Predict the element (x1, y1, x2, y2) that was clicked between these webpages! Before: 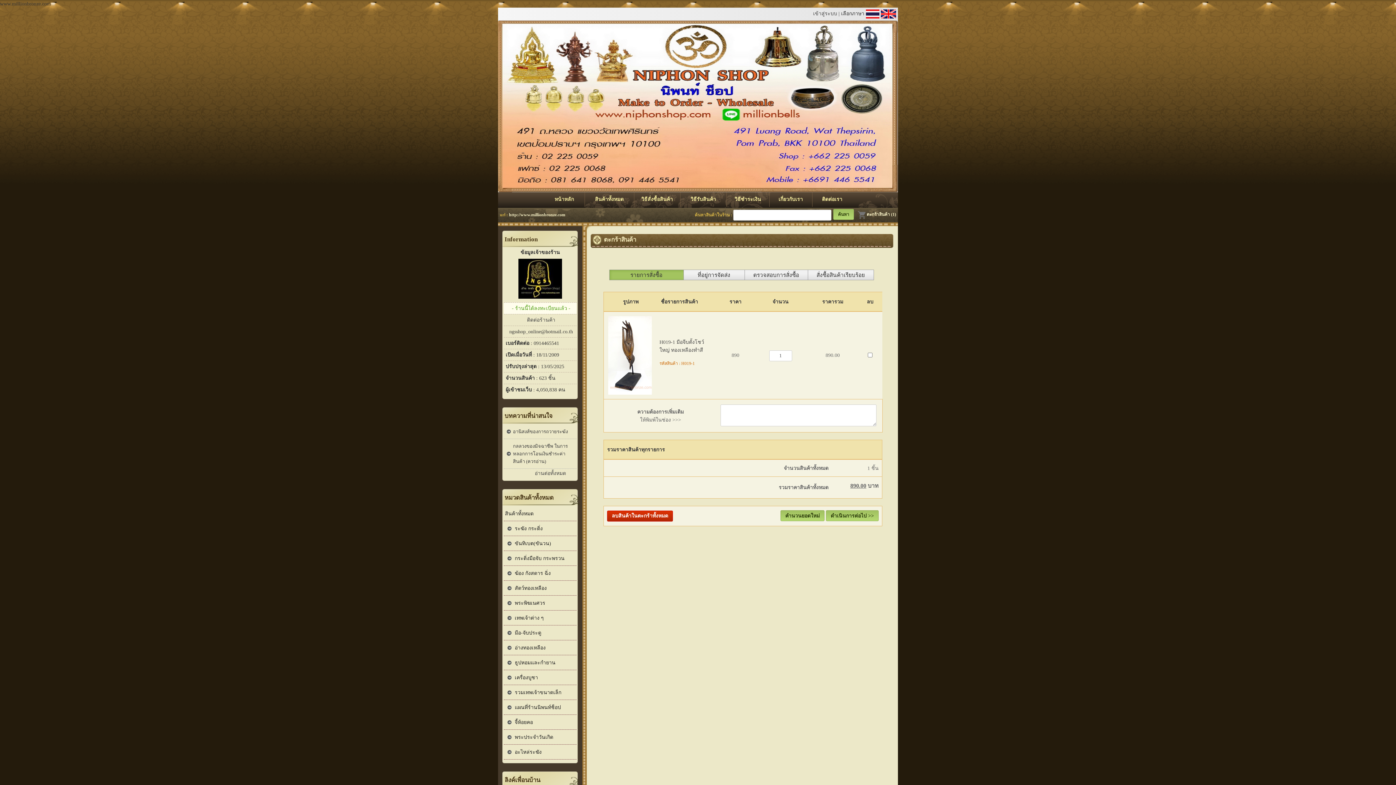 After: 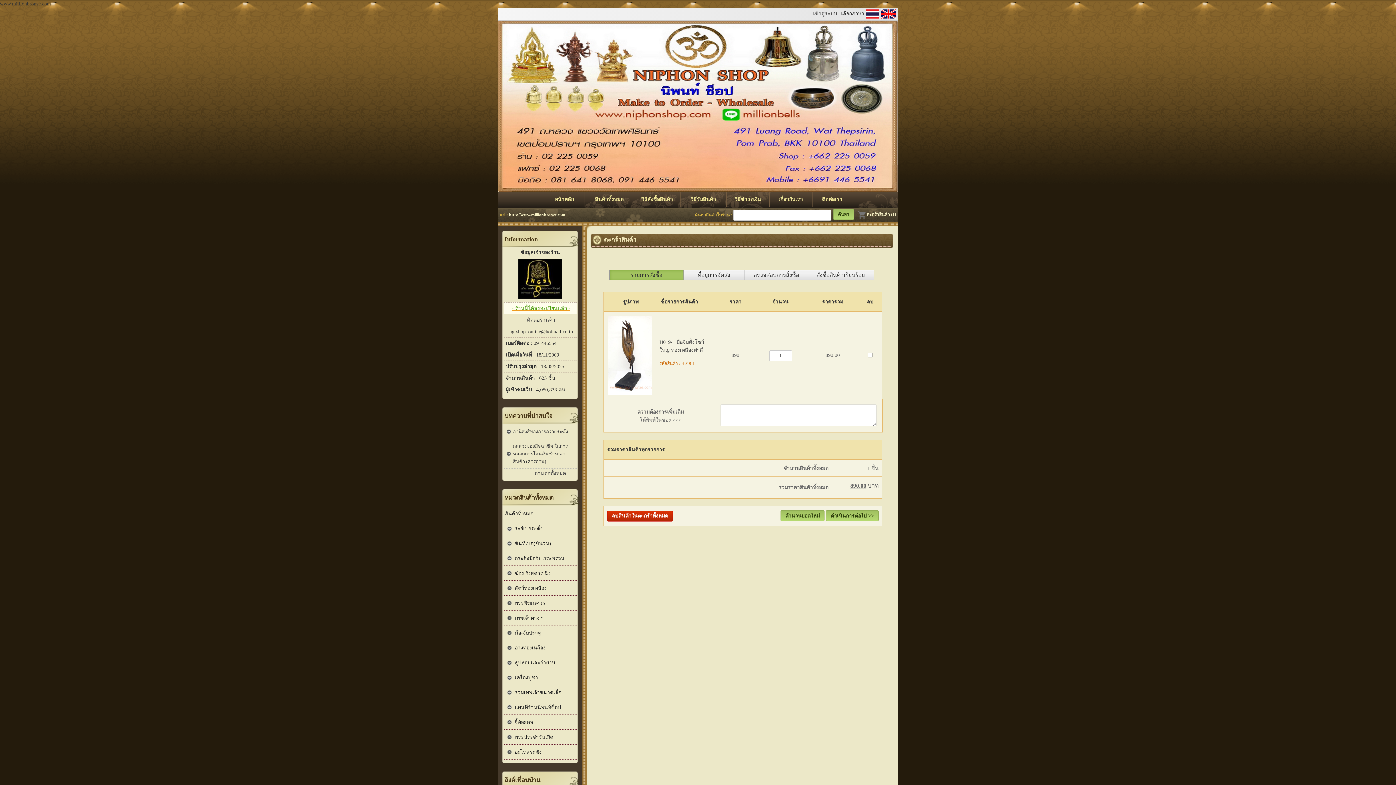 Action: bbox: (512, 141, 570, 147) label: - ร้านนี้ได้ลงทะเบียนแล้ว -